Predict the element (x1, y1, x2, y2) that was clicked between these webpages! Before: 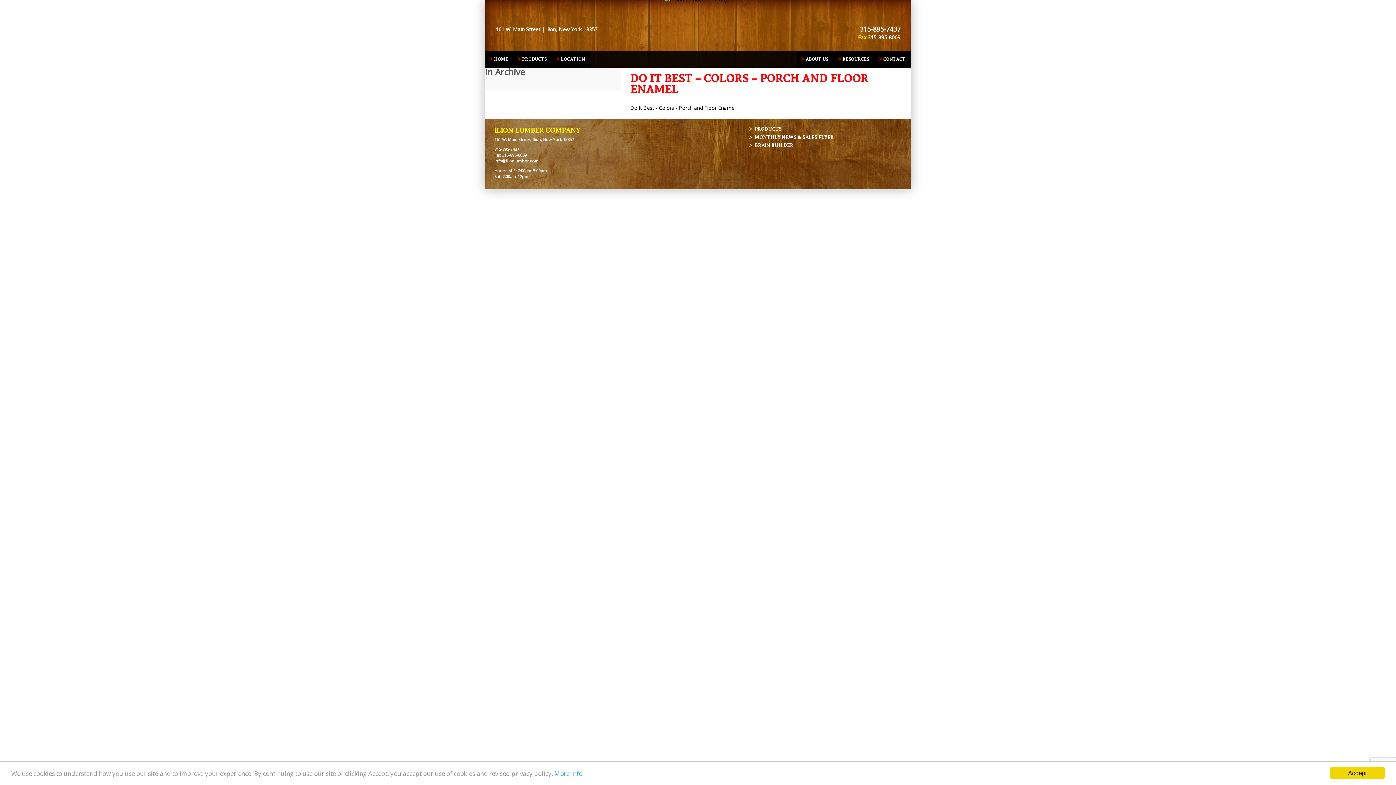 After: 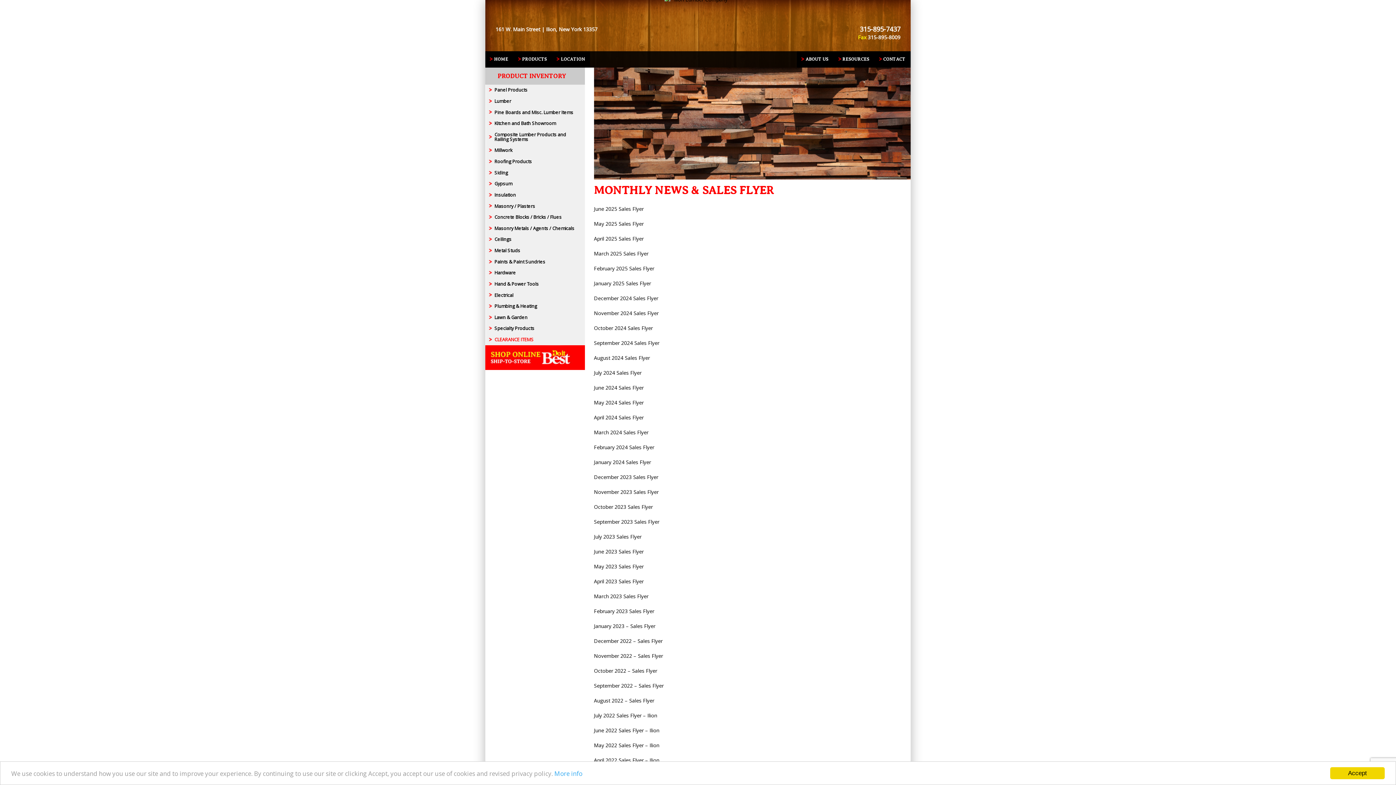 Action: bbox: (754, 133, 833, 141) label: MONTHLY NEWS & SALES FLYER